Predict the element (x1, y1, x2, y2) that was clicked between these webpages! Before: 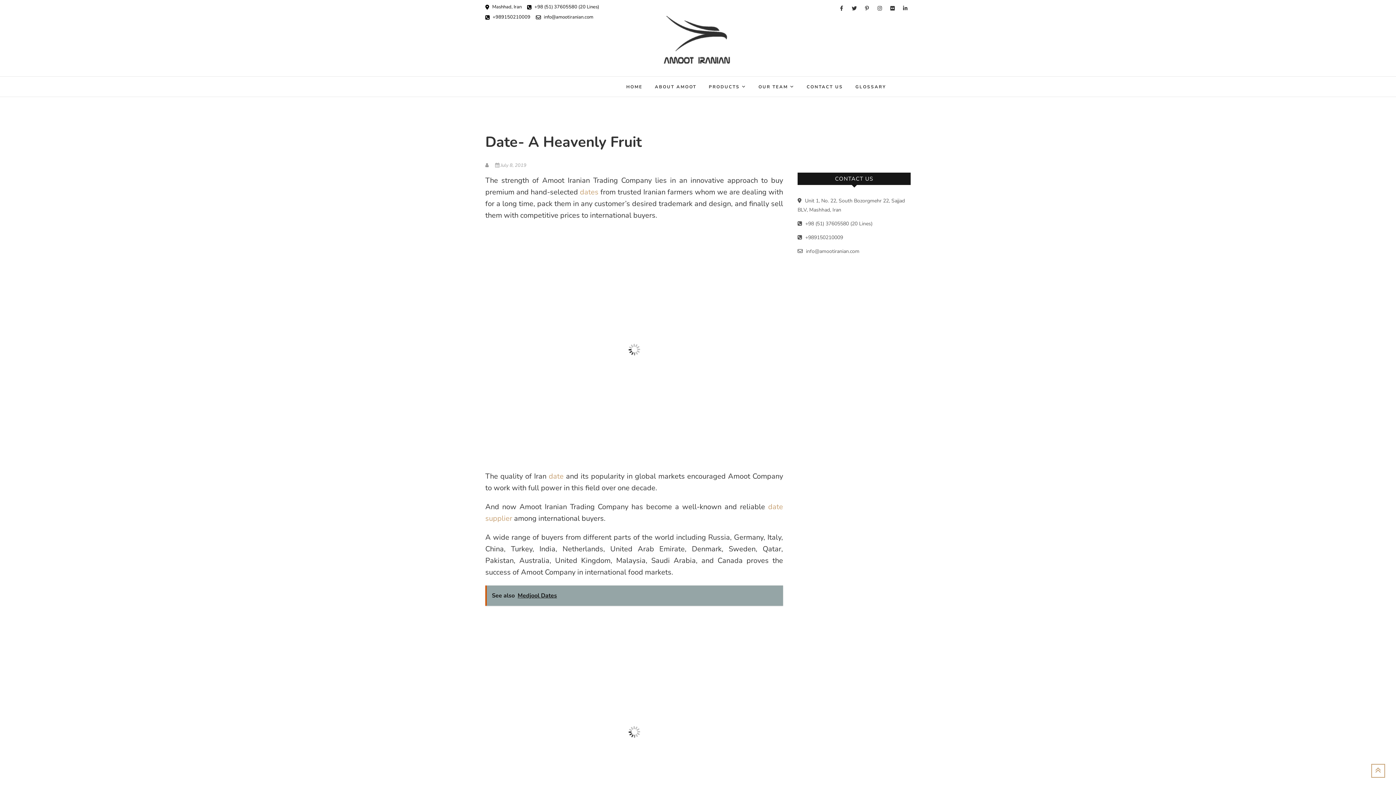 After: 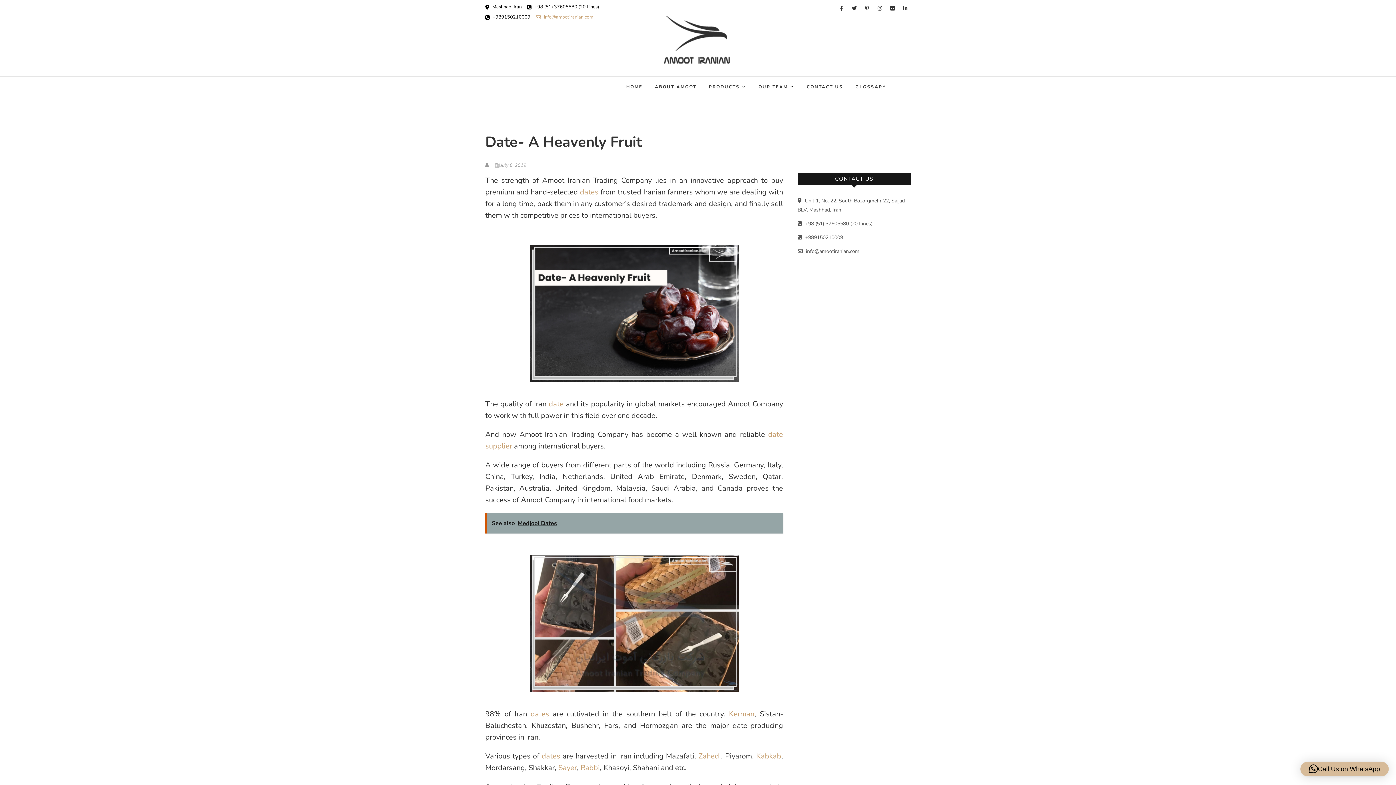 Action: label:  info@amootiranian.com bbox: (536, 13, 593, 20)